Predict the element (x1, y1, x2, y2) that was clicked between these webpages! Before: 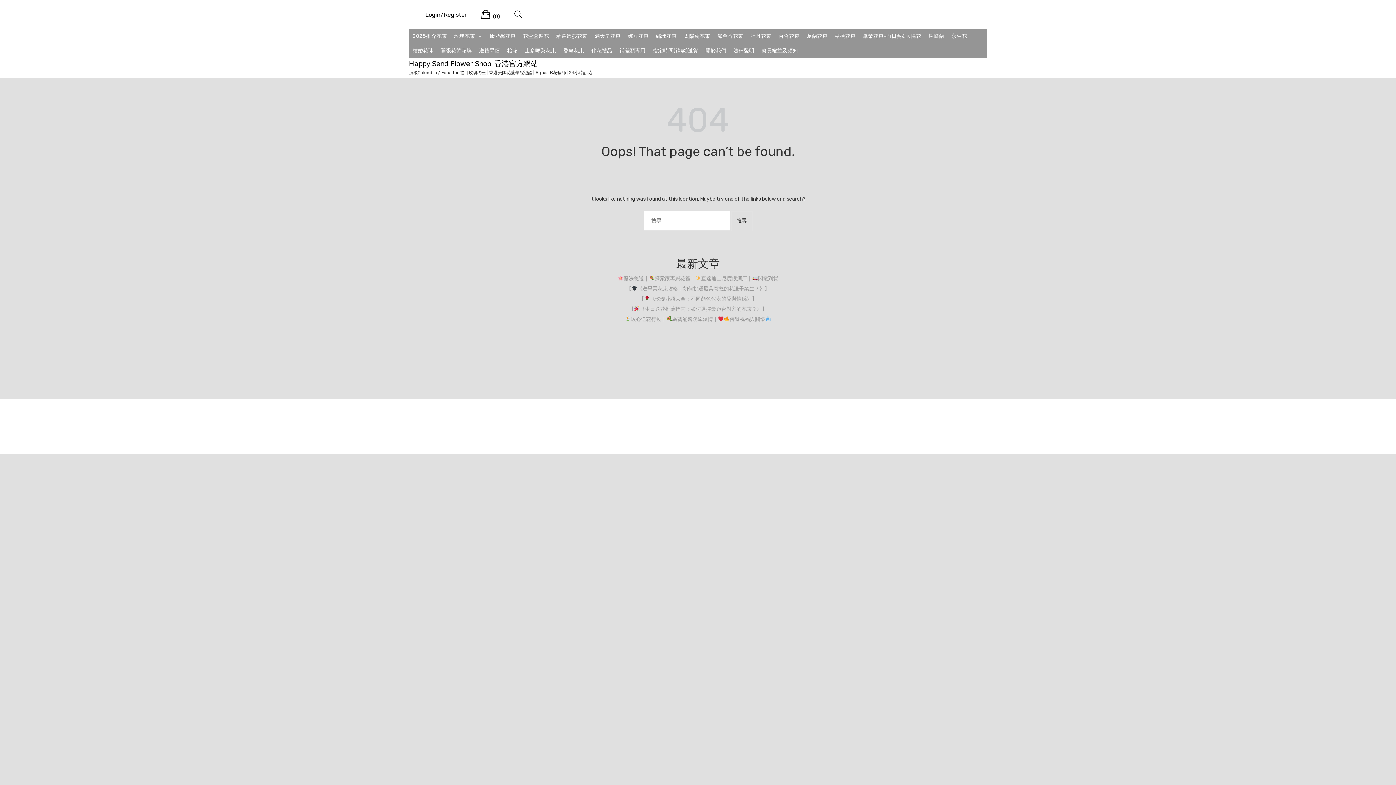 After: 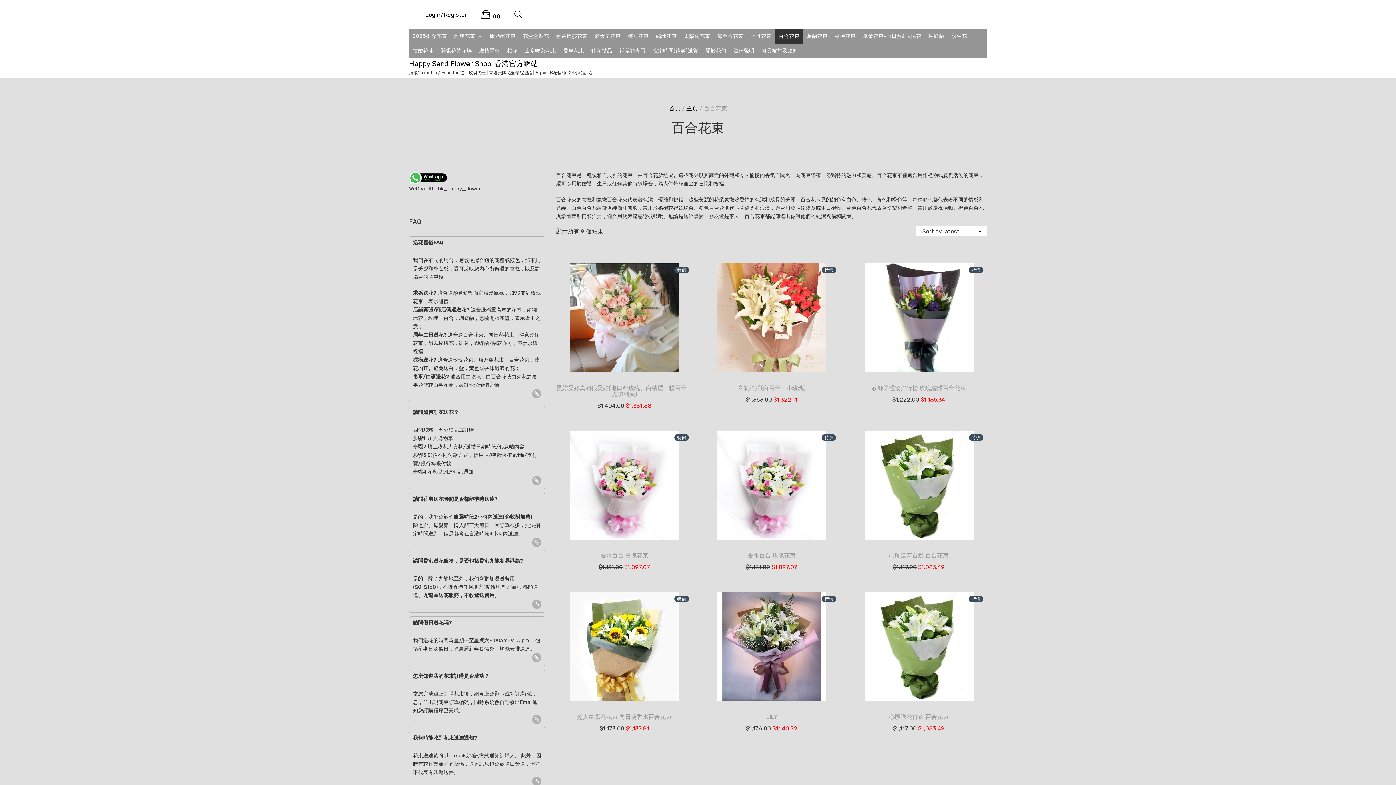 Action: bbox: (775, 29, 803, 43) label: 百合花束